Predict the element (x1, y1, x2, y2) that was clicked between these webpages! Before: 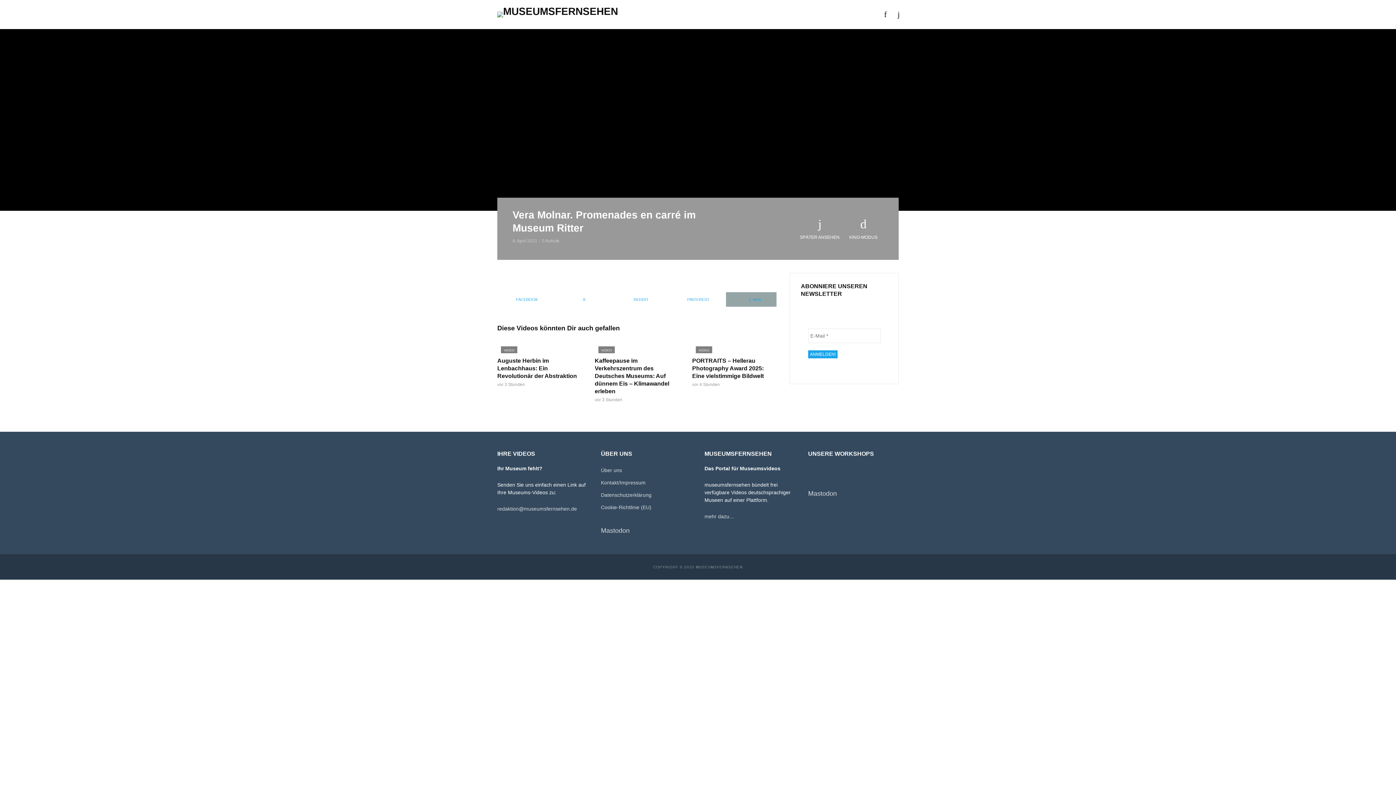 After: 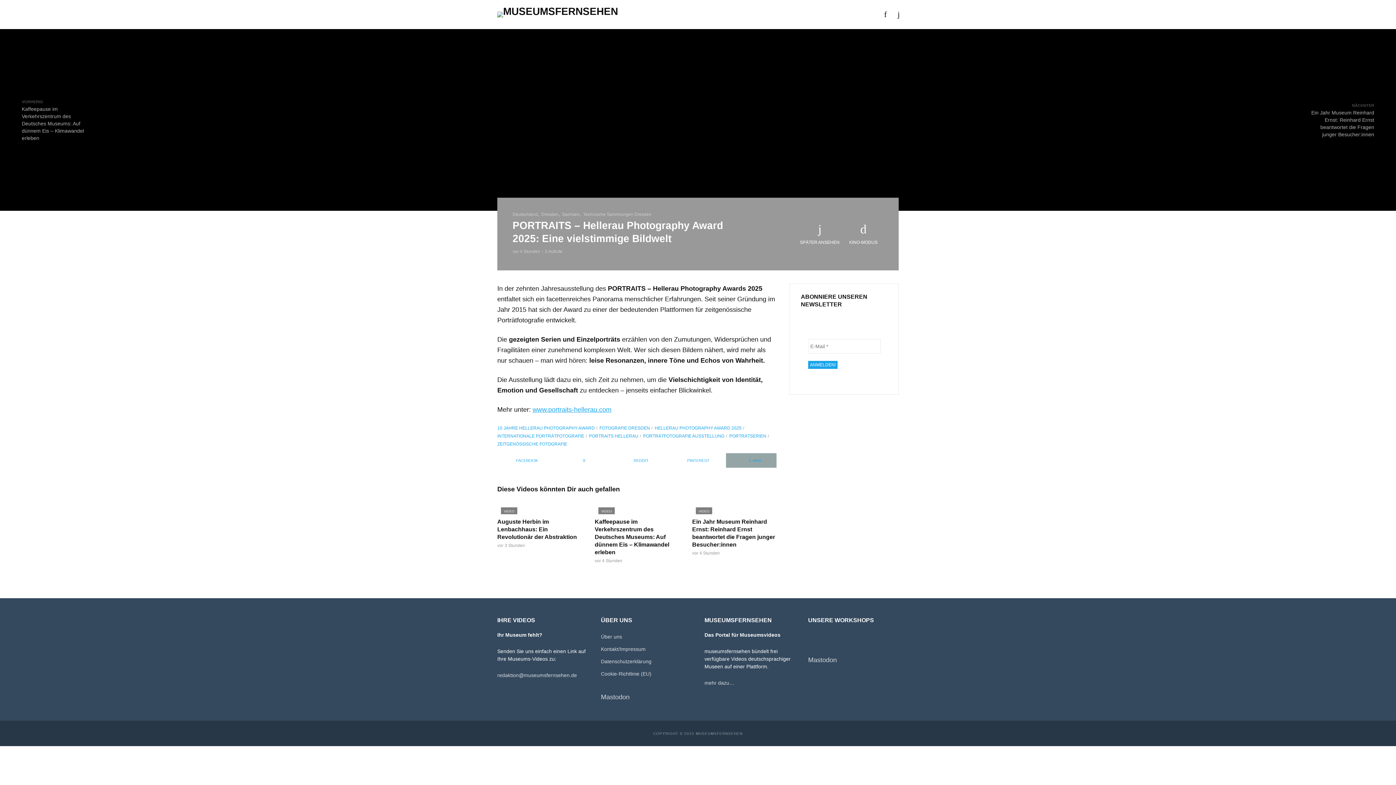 Action: label: PORTRAITS – Hellerau Photography Award 2025: Eine vielstimmige Bildwelt bbox: (692, 357, 776, 380)